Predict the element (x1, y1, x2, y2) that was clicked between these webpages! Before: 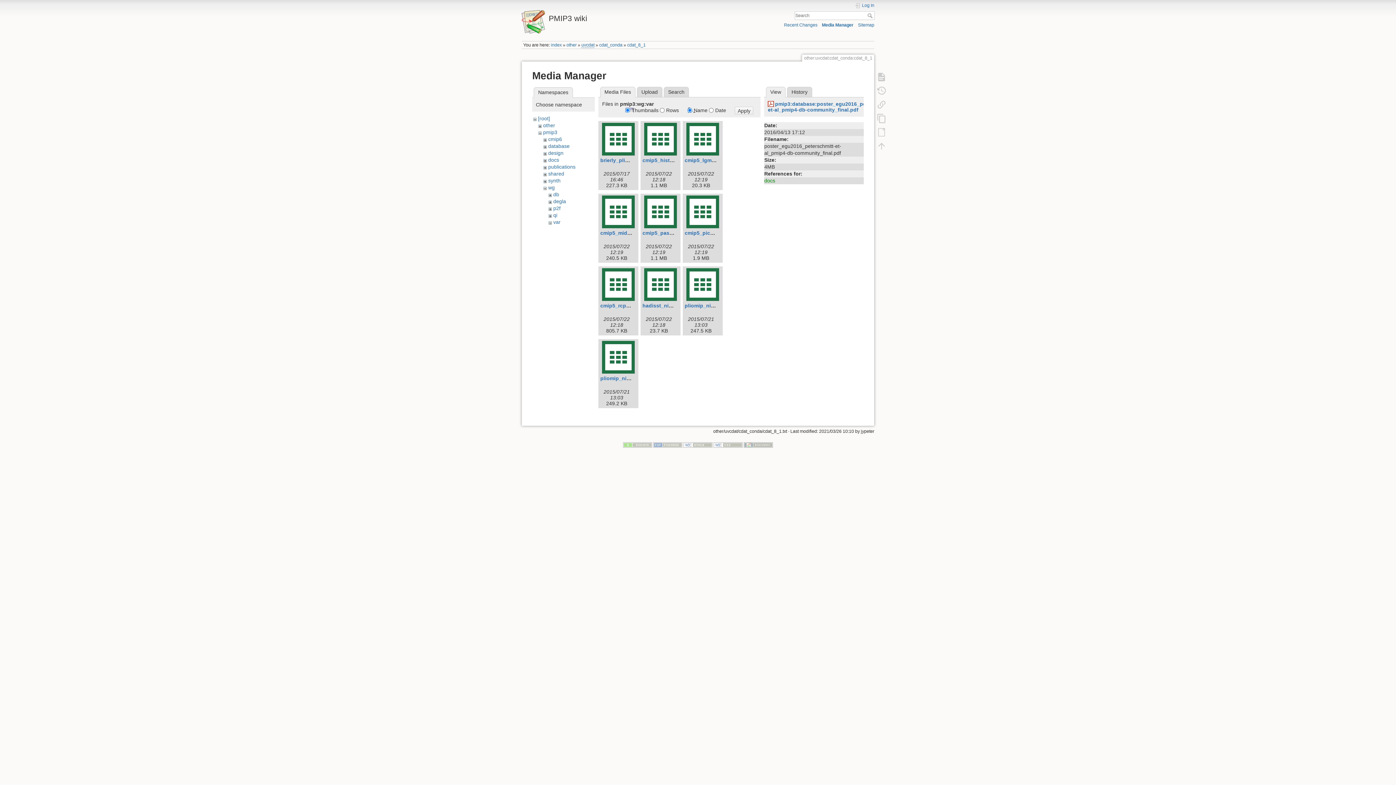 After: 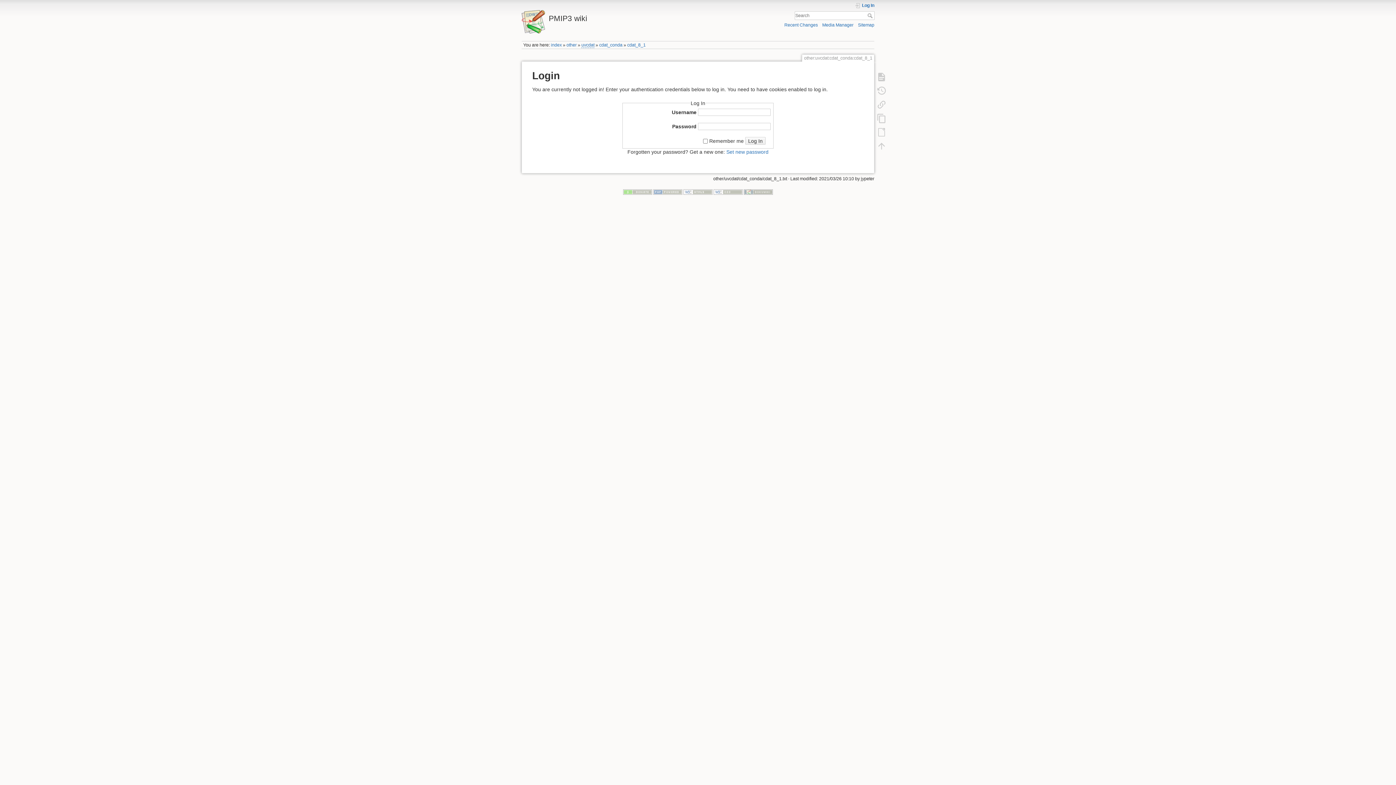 Action: bbox: (855, 2, 874, 8) label: Log In